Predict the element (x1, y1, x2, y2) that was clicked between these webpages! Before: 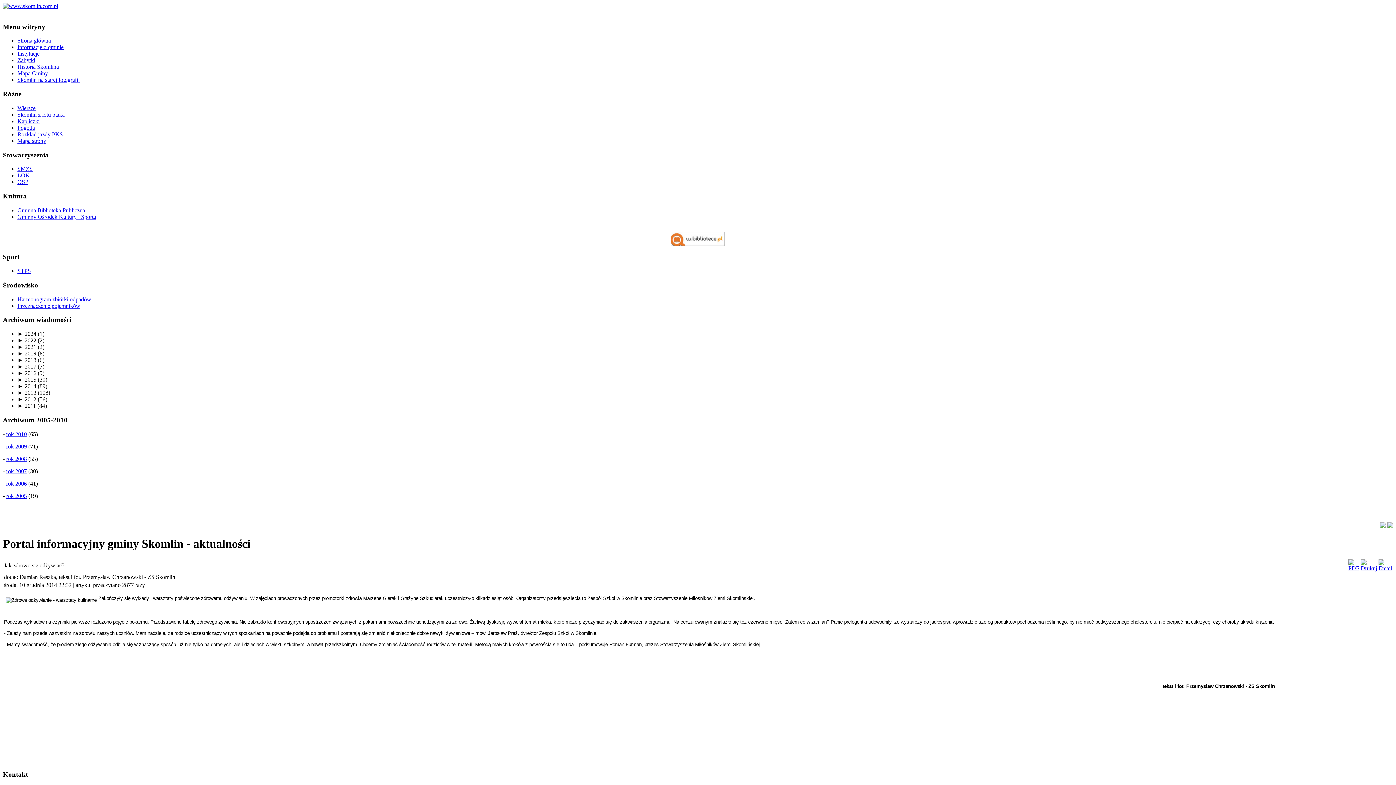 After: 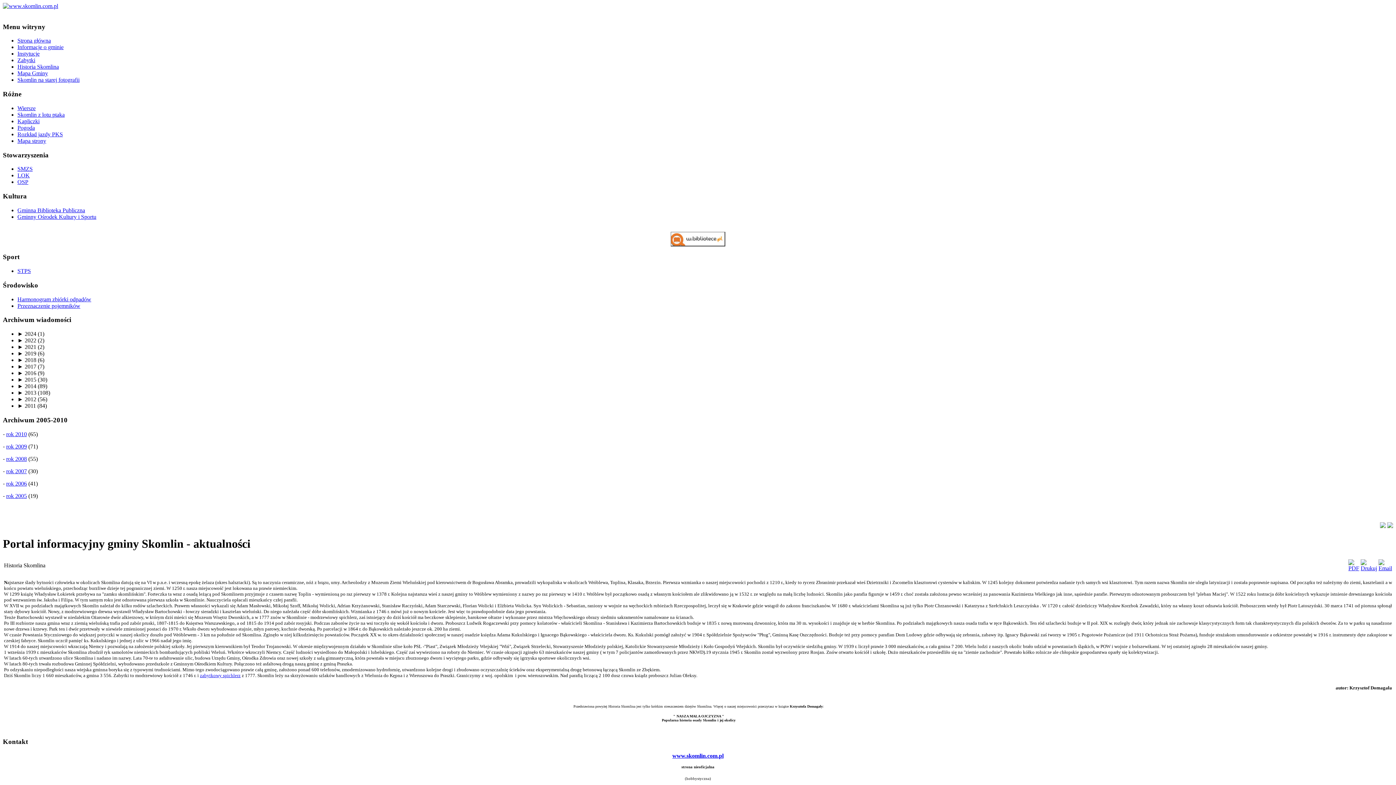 Action: label: Historia Skomlina bbox: (17, 63, 58, 69)